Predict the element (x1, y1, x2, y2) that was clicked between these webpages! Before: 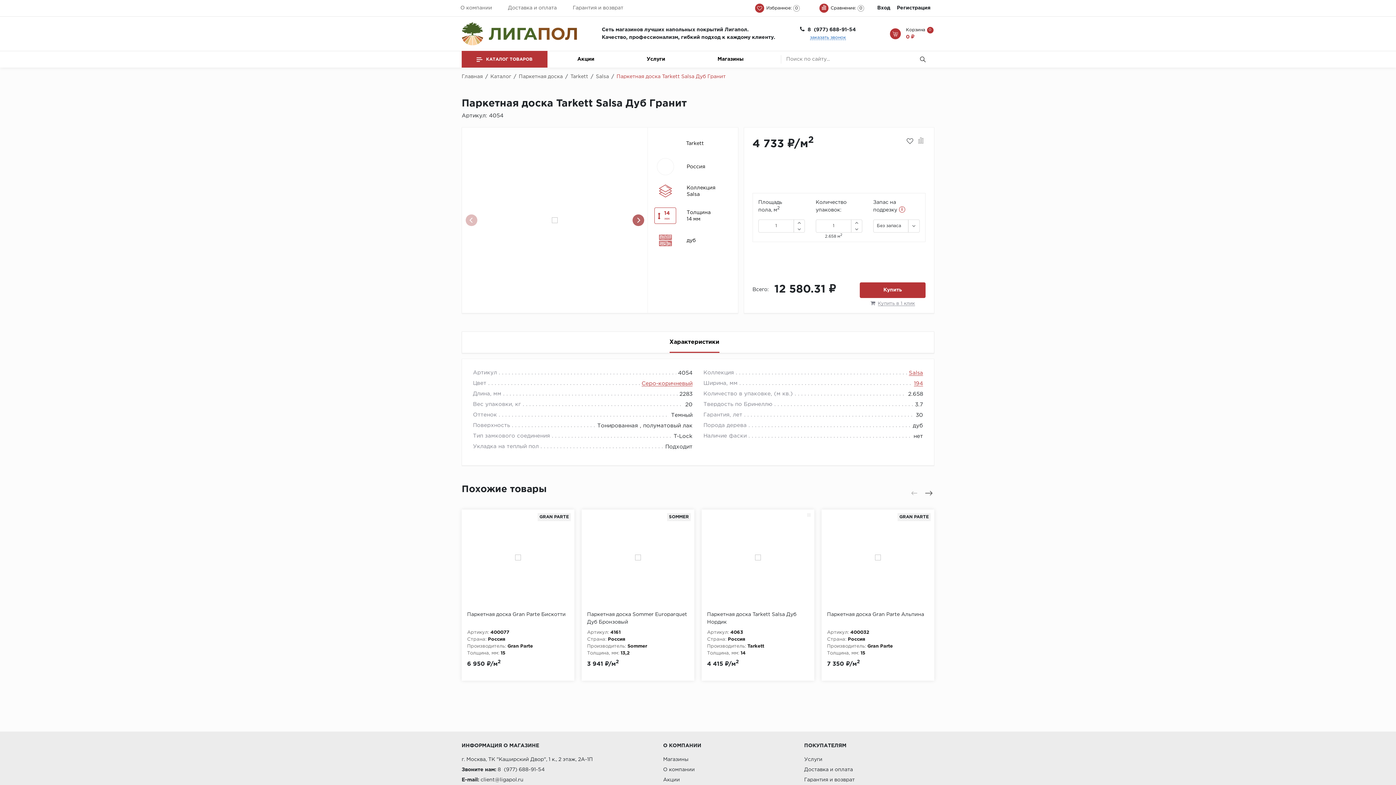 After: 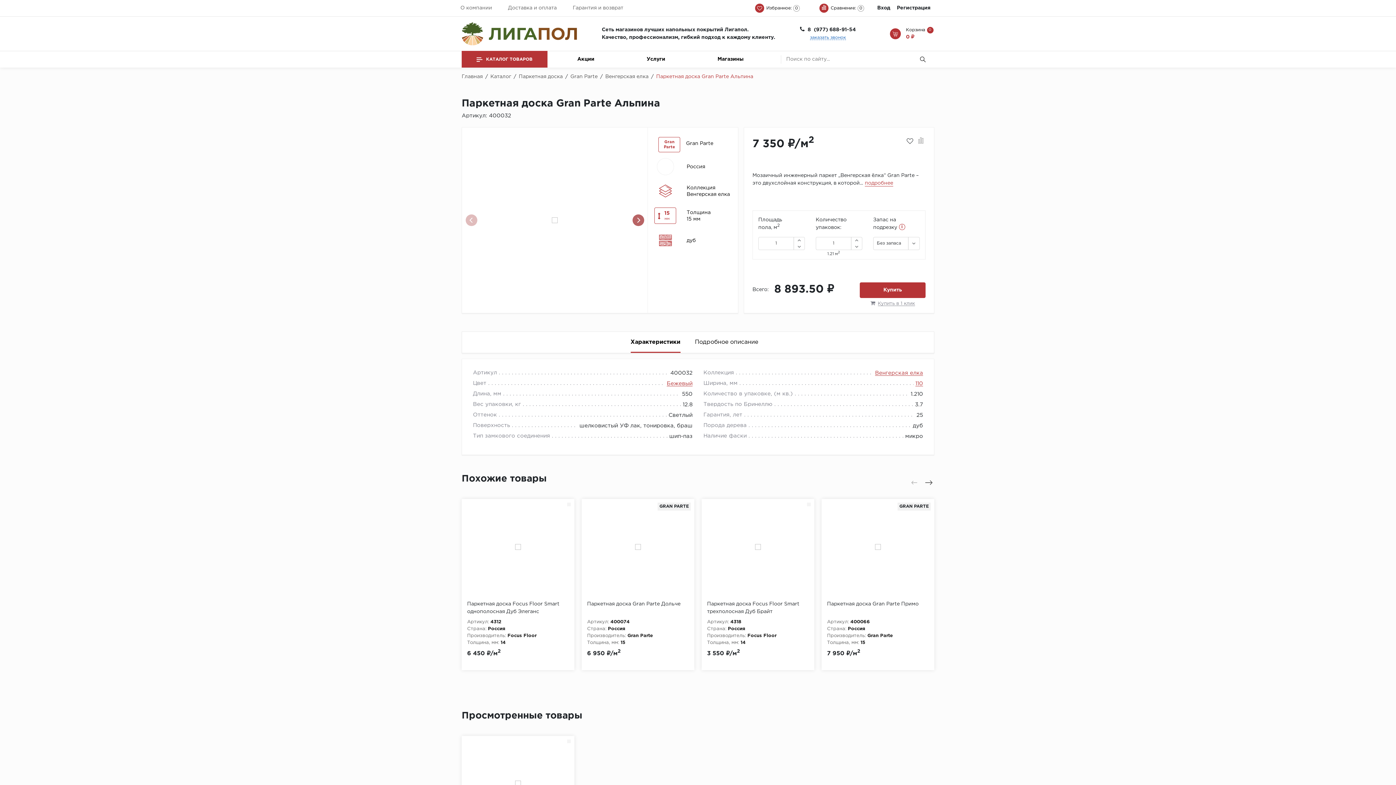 Action: bbox: (827, 611, 929, 618) label: Паркетная доска Gran Parte Альпина